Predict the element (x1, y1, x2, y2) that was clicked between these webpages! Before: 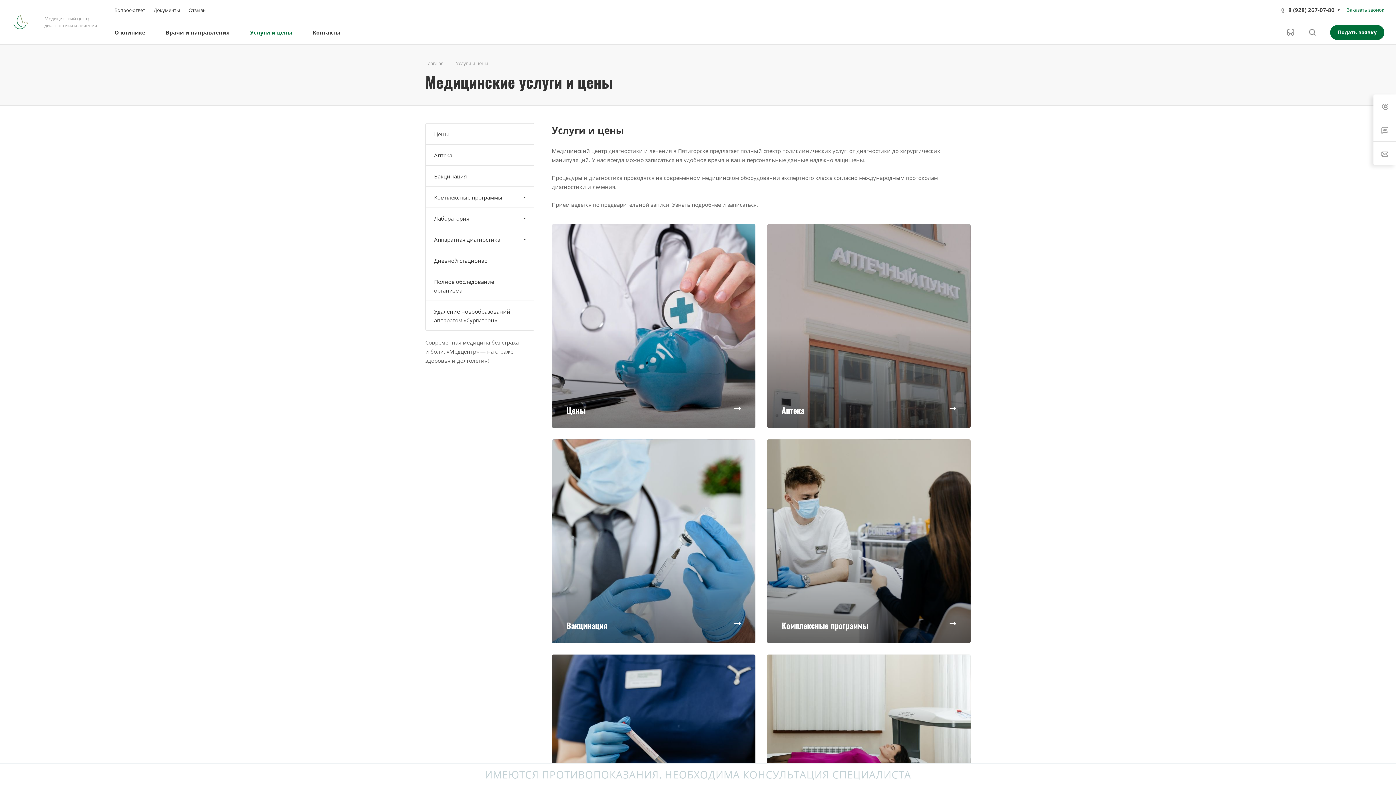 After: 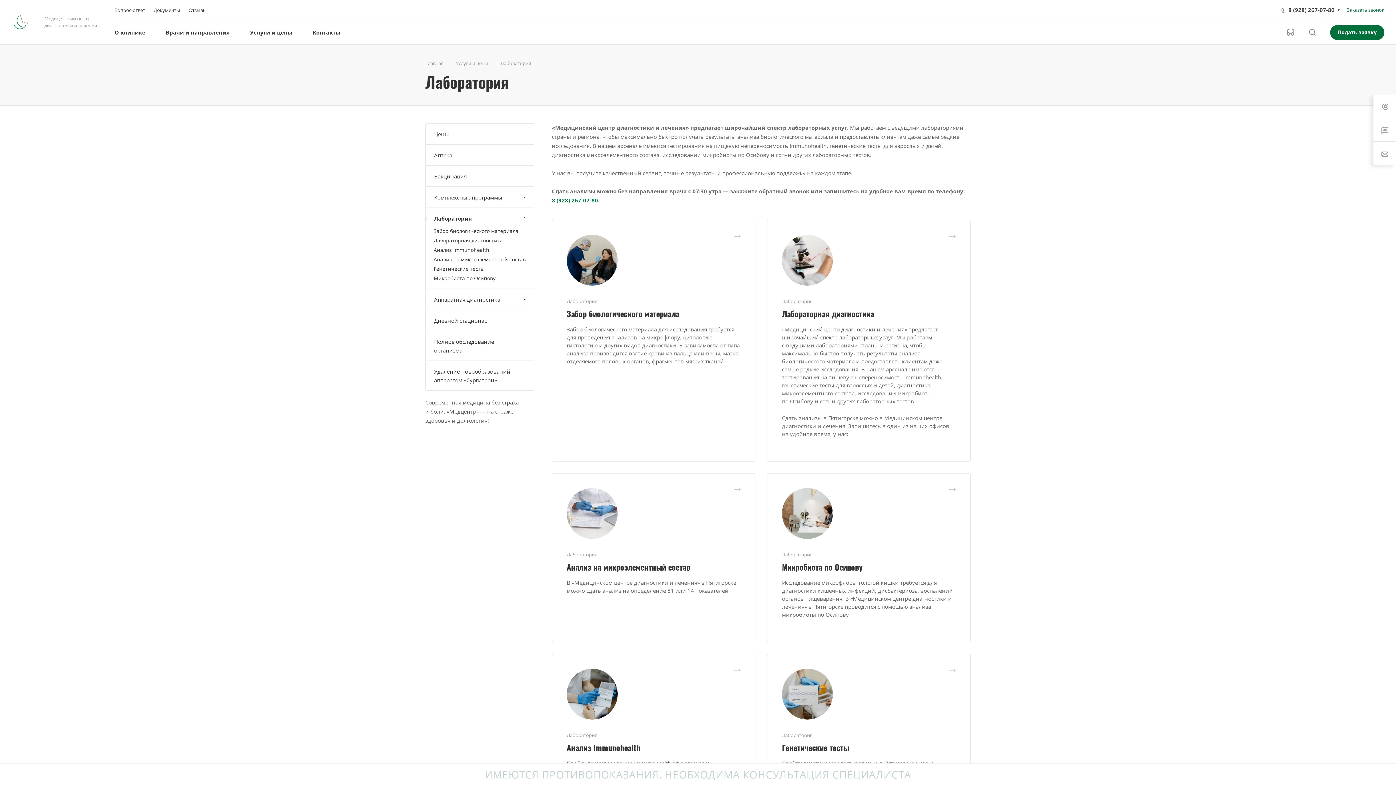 Action: bbox: (552, 654, 755, 858)